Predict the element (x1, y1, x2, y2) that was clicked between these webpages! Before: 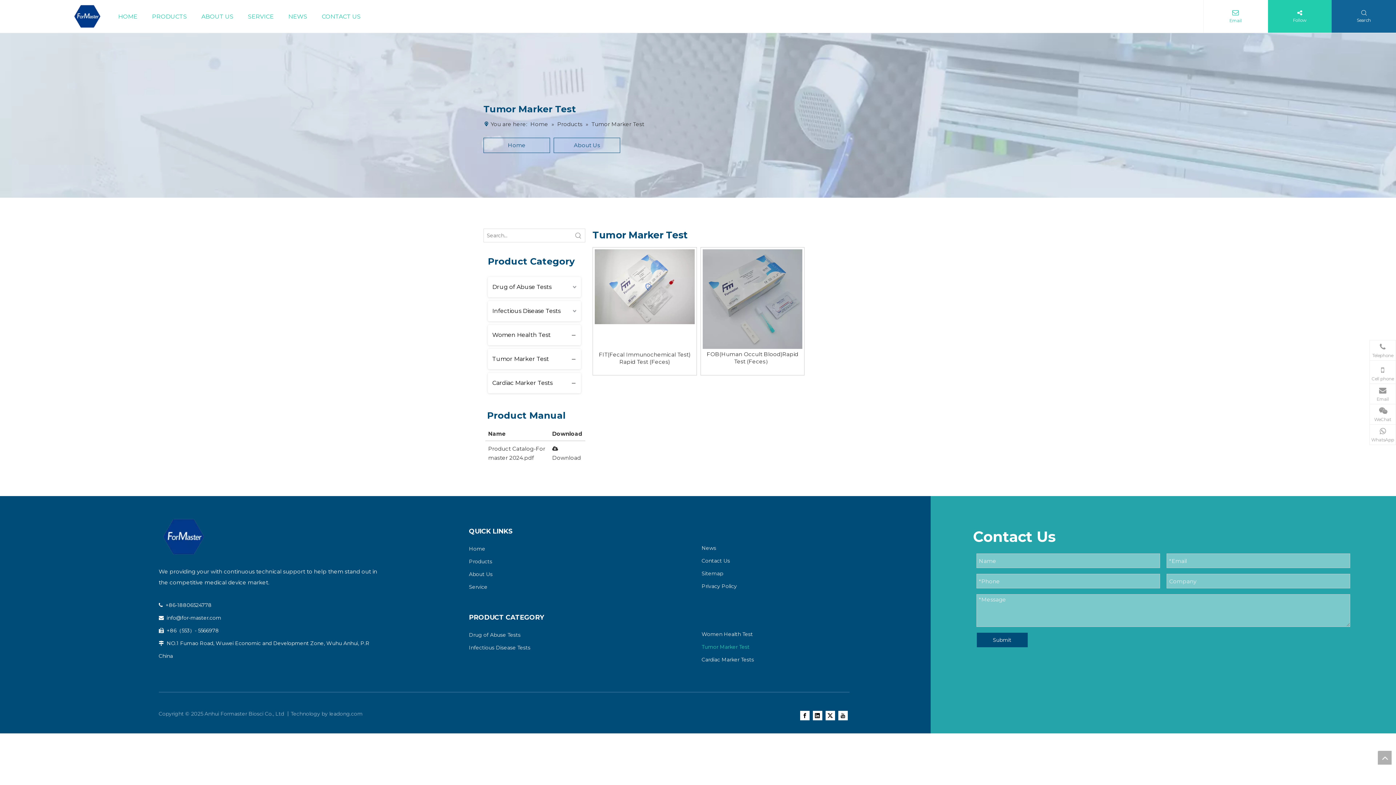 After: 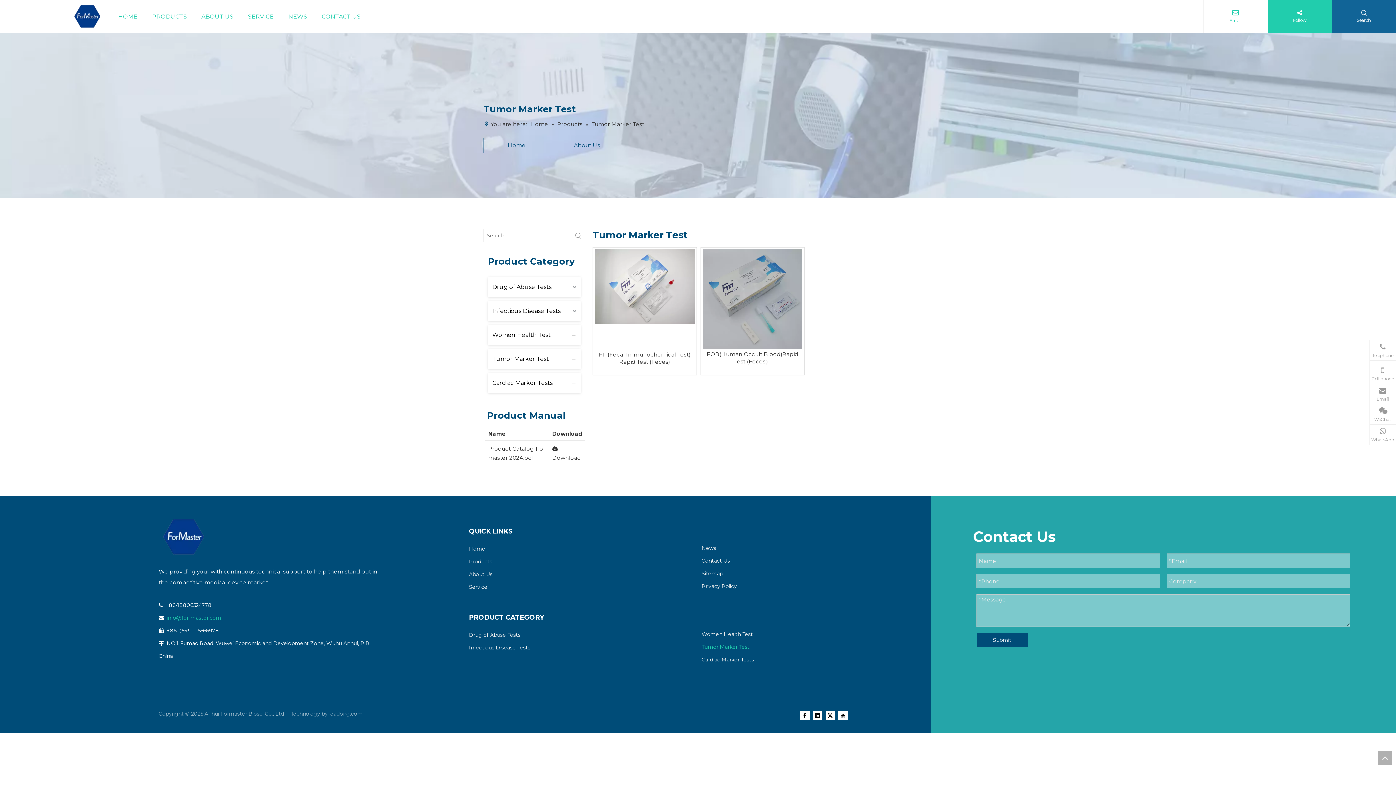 Action: bbox: (165, 614, 221, 621) label:  info@for-master.com